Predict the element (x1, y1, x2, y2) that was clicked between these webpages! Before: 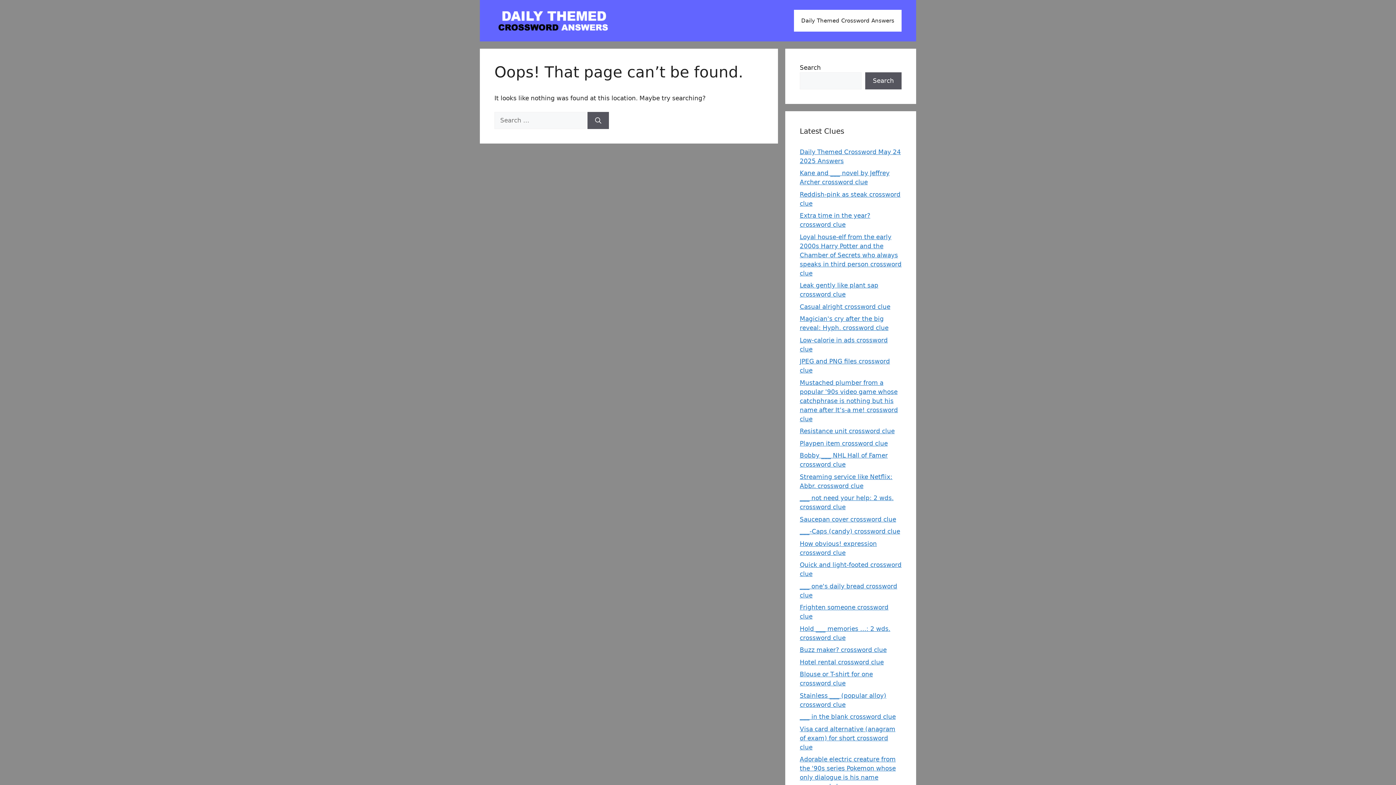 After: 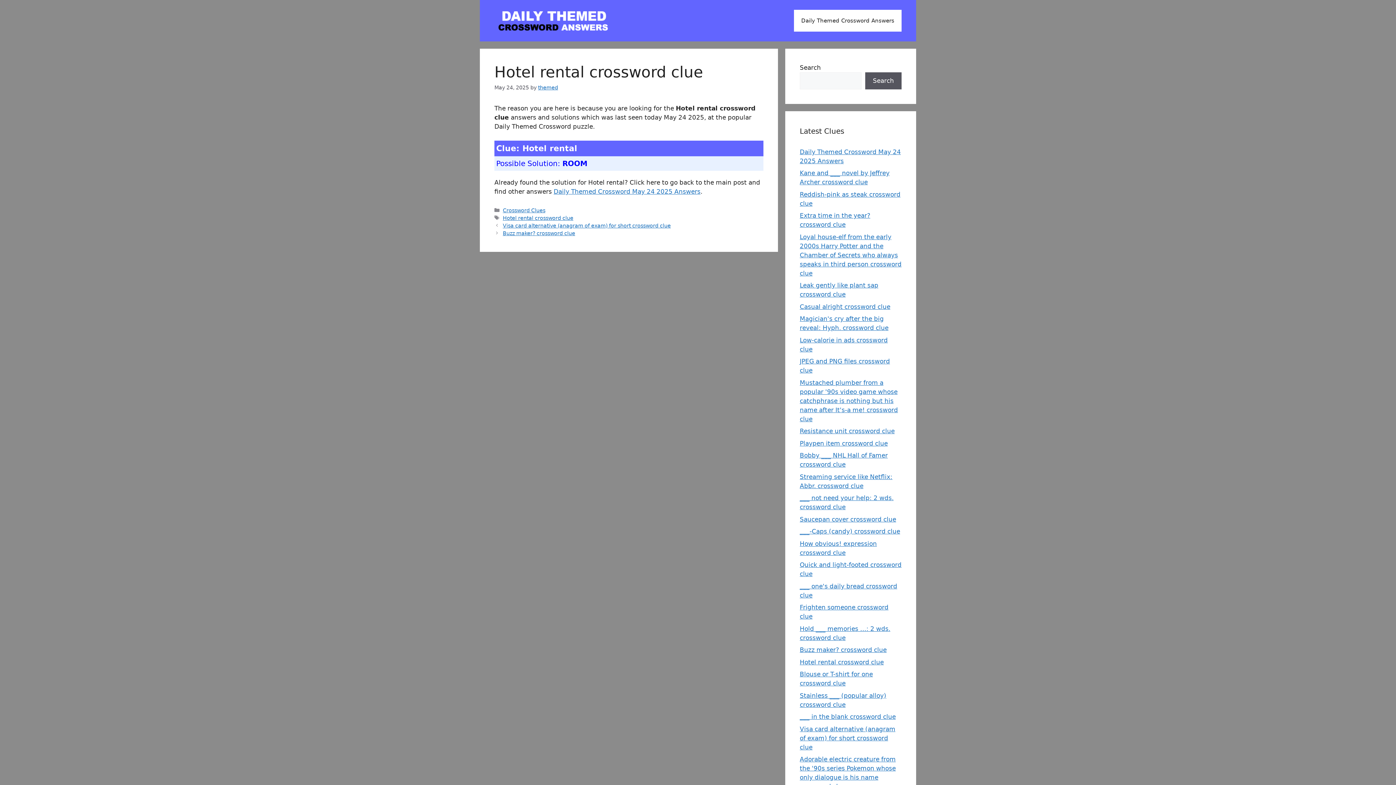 Action: bbox: (800, 658, 884, 666) label: Hotel rental crossword clue